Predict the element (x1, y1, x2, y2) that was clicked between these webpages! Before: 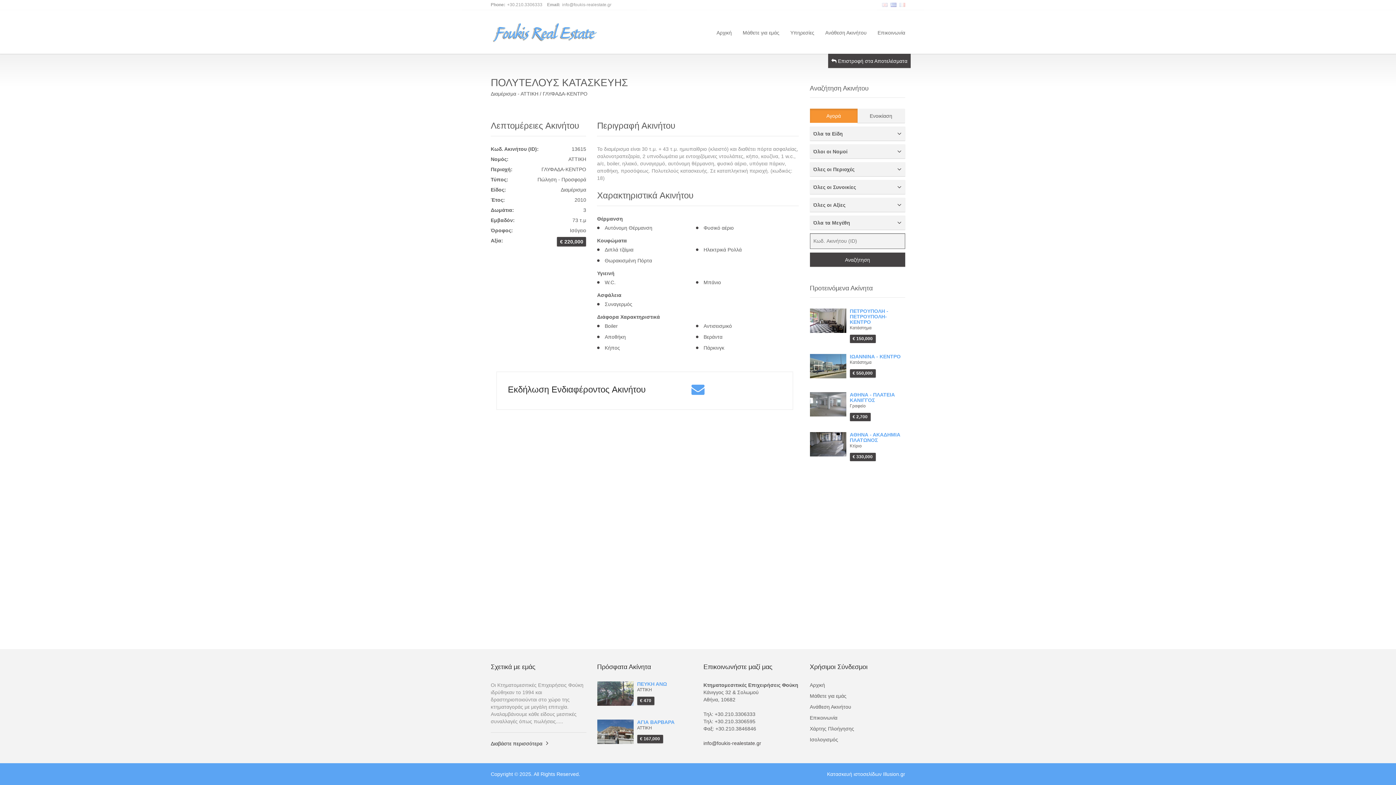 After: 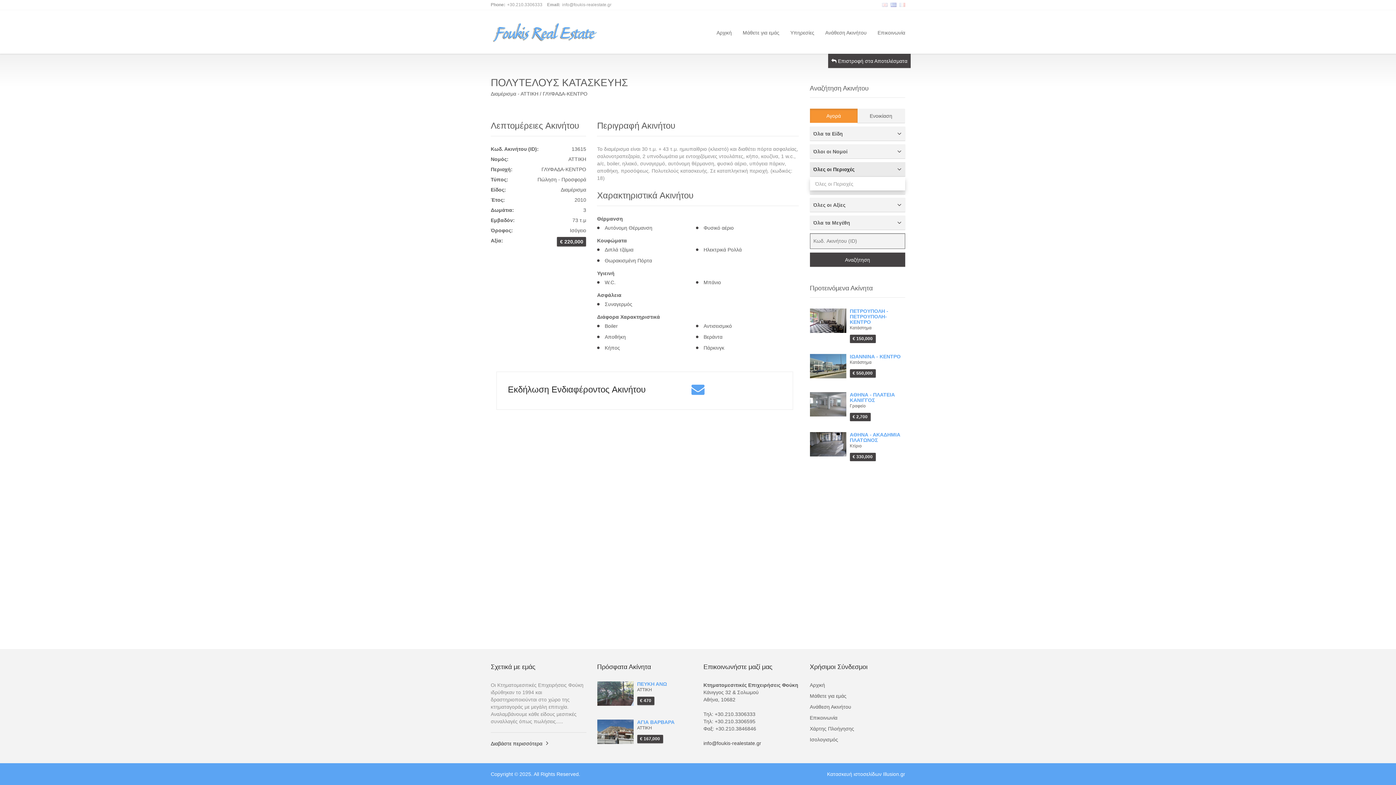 Action: bbox: (810, 162, 905, 176) label: Όλες οι Περιοχές
 